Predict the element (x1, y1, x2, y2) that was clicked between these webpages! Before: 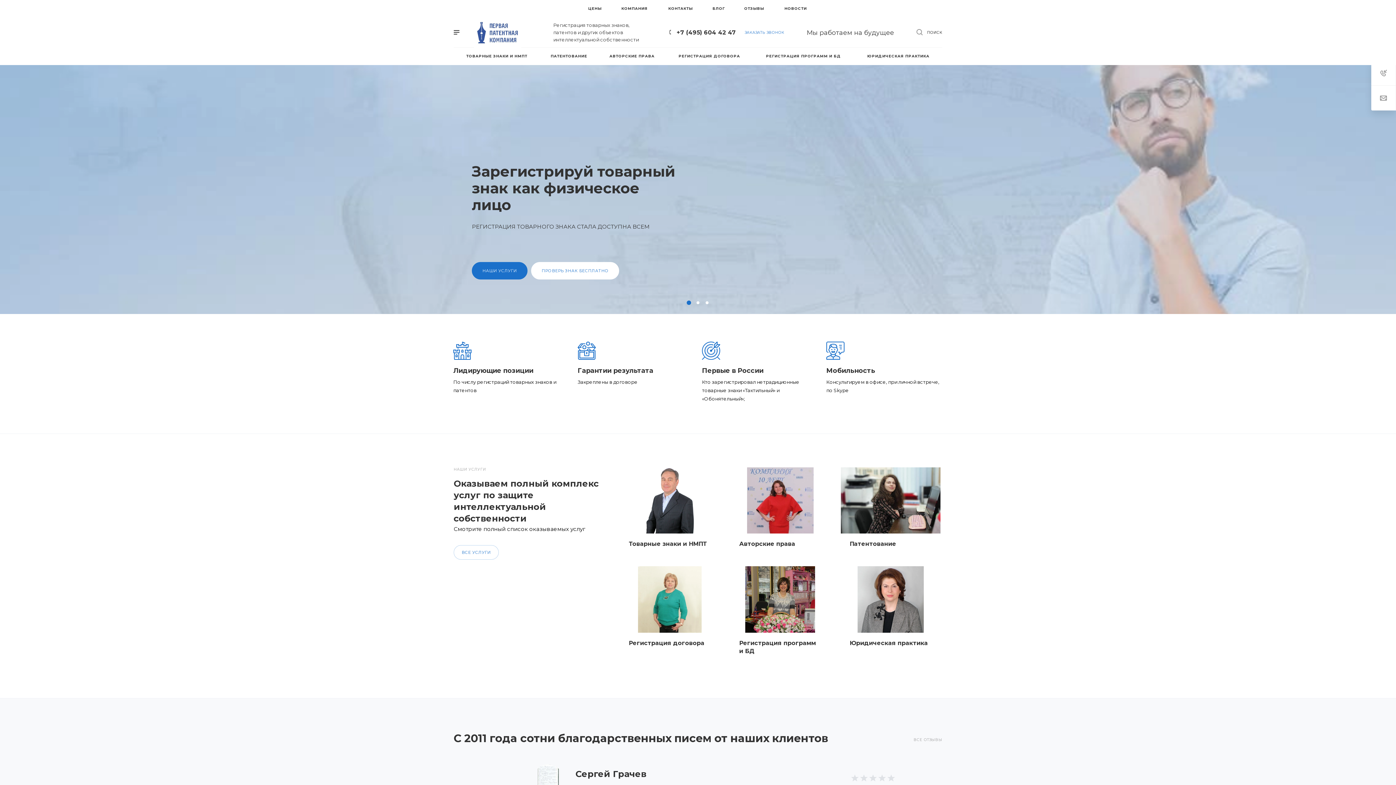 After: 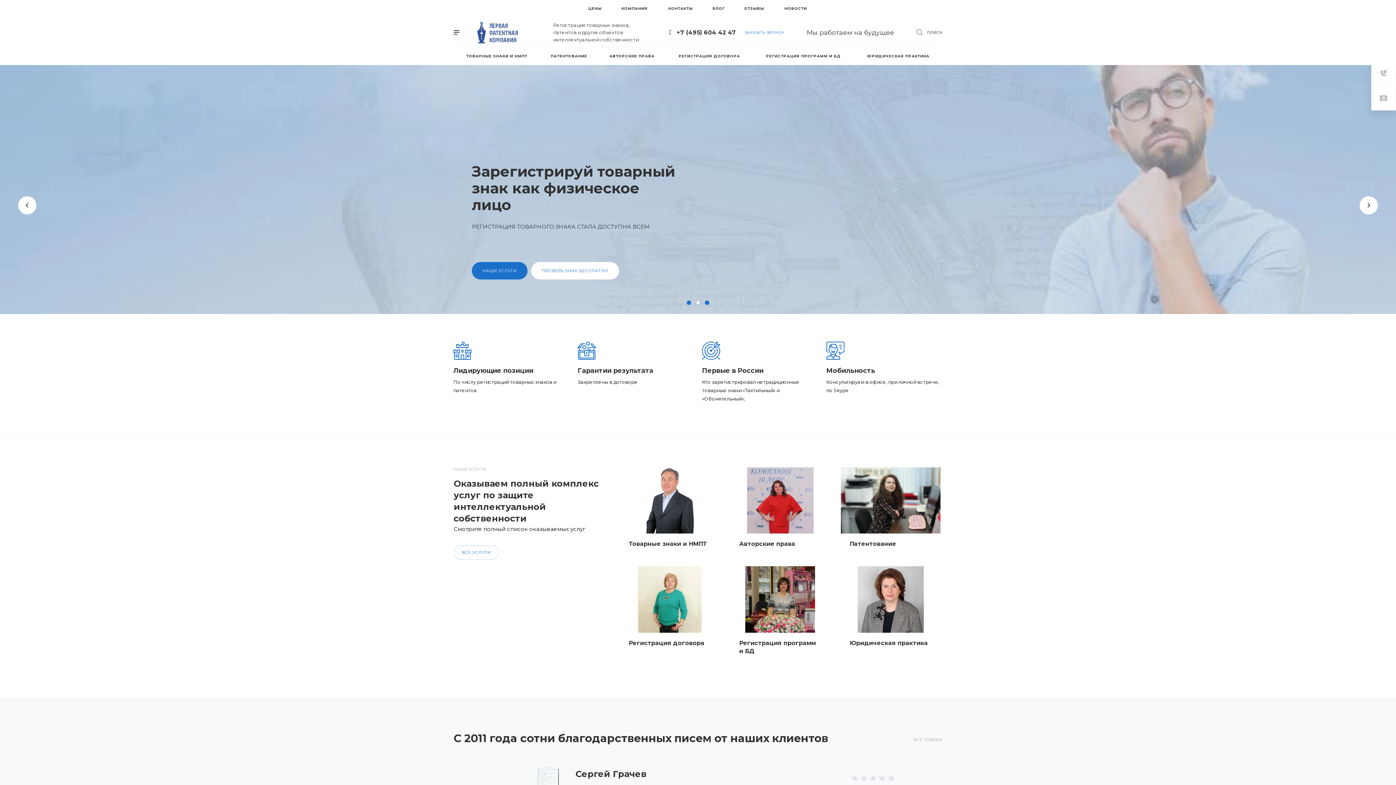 Action: bbox: (705, 300, 709, 305) label: 3